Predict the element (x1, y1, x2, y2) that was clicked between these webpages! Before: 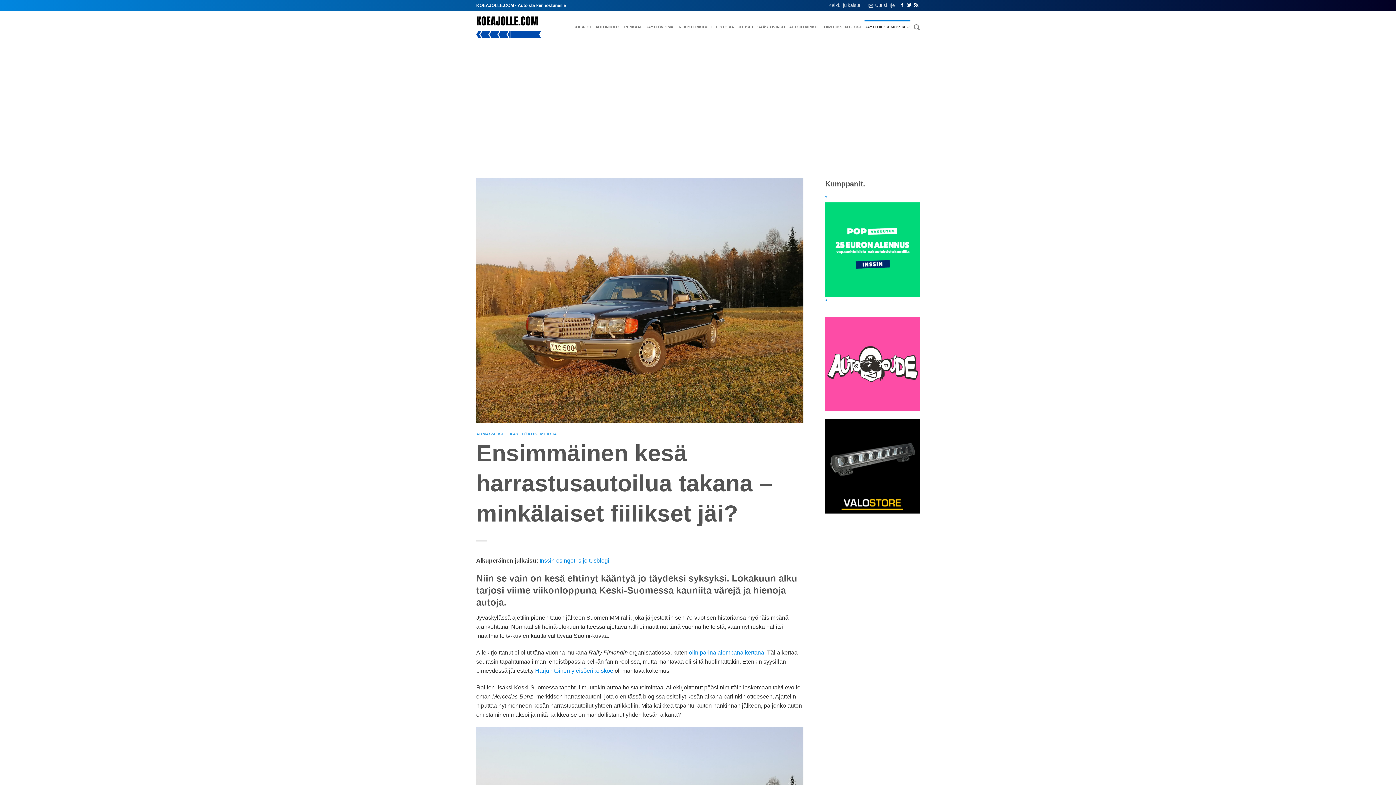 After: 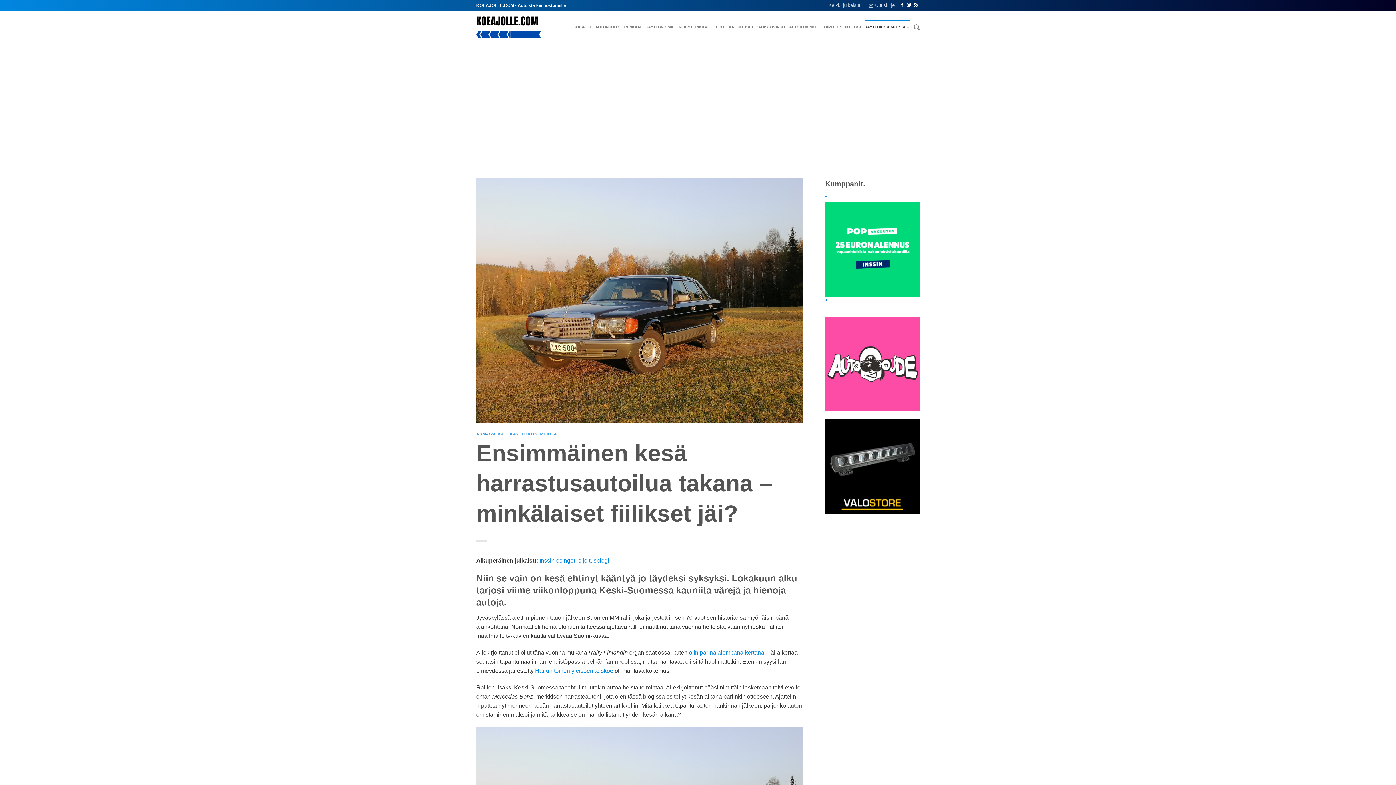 Action: bbox: (476, 297, 803, 303)